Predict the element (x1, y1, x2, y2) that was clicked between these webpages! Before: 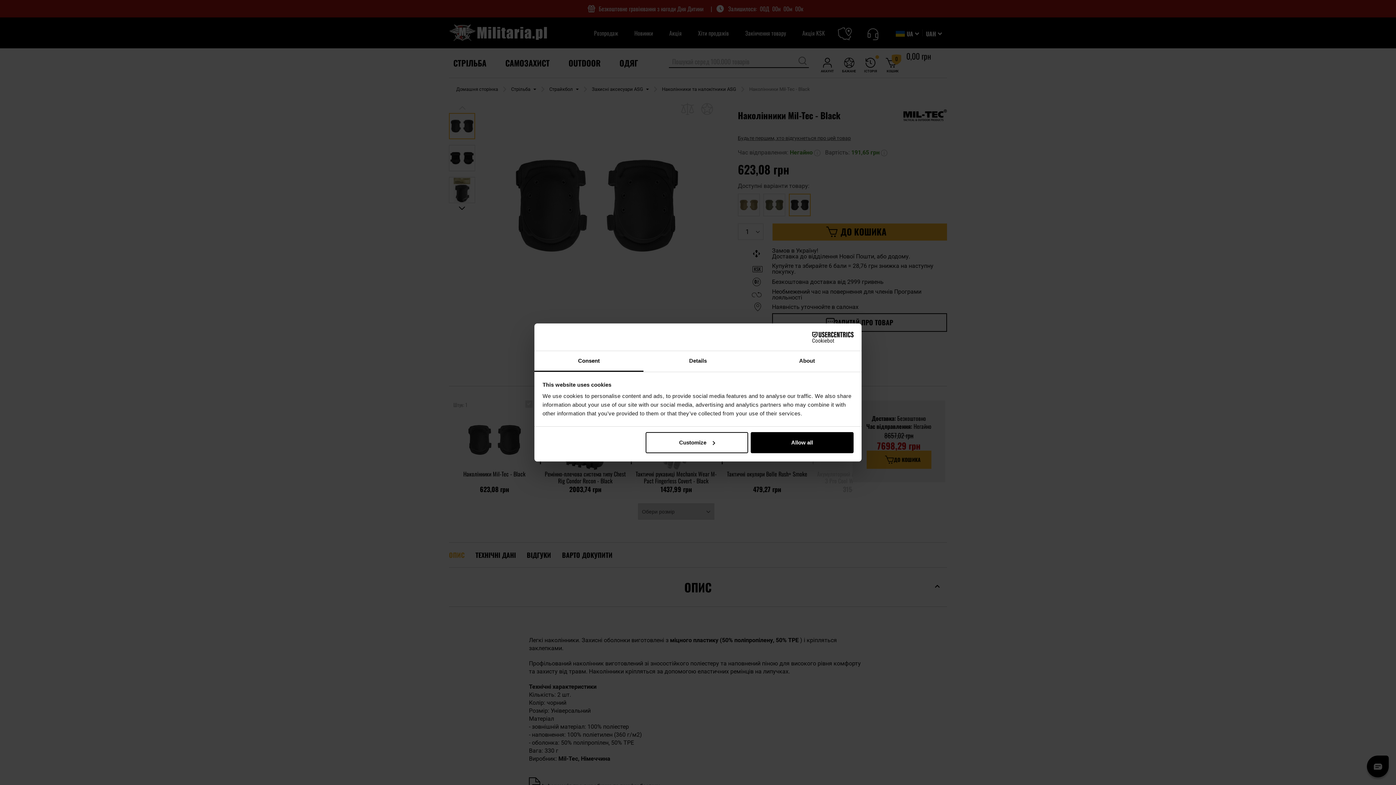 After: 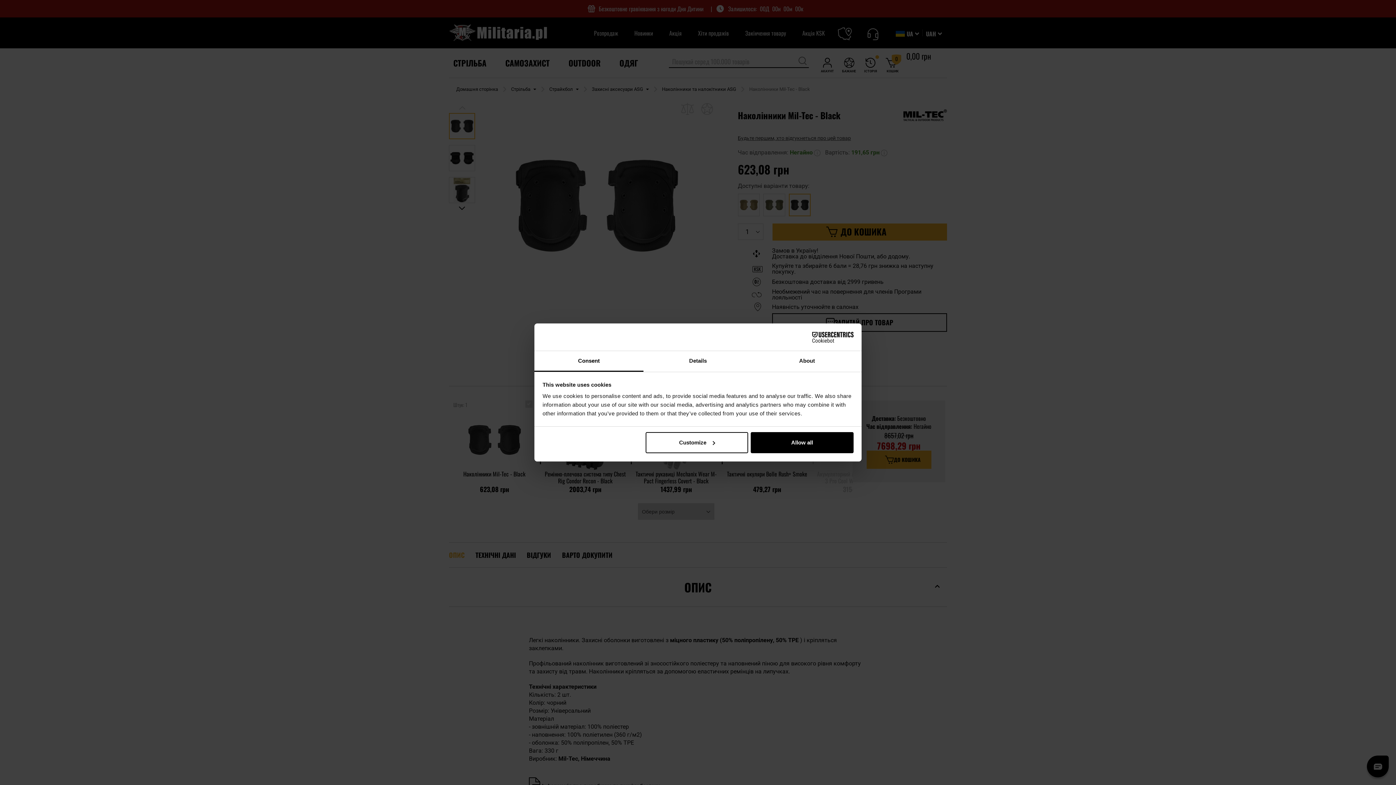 Action: bbox: (534, 351, 643, 372) label: Consent